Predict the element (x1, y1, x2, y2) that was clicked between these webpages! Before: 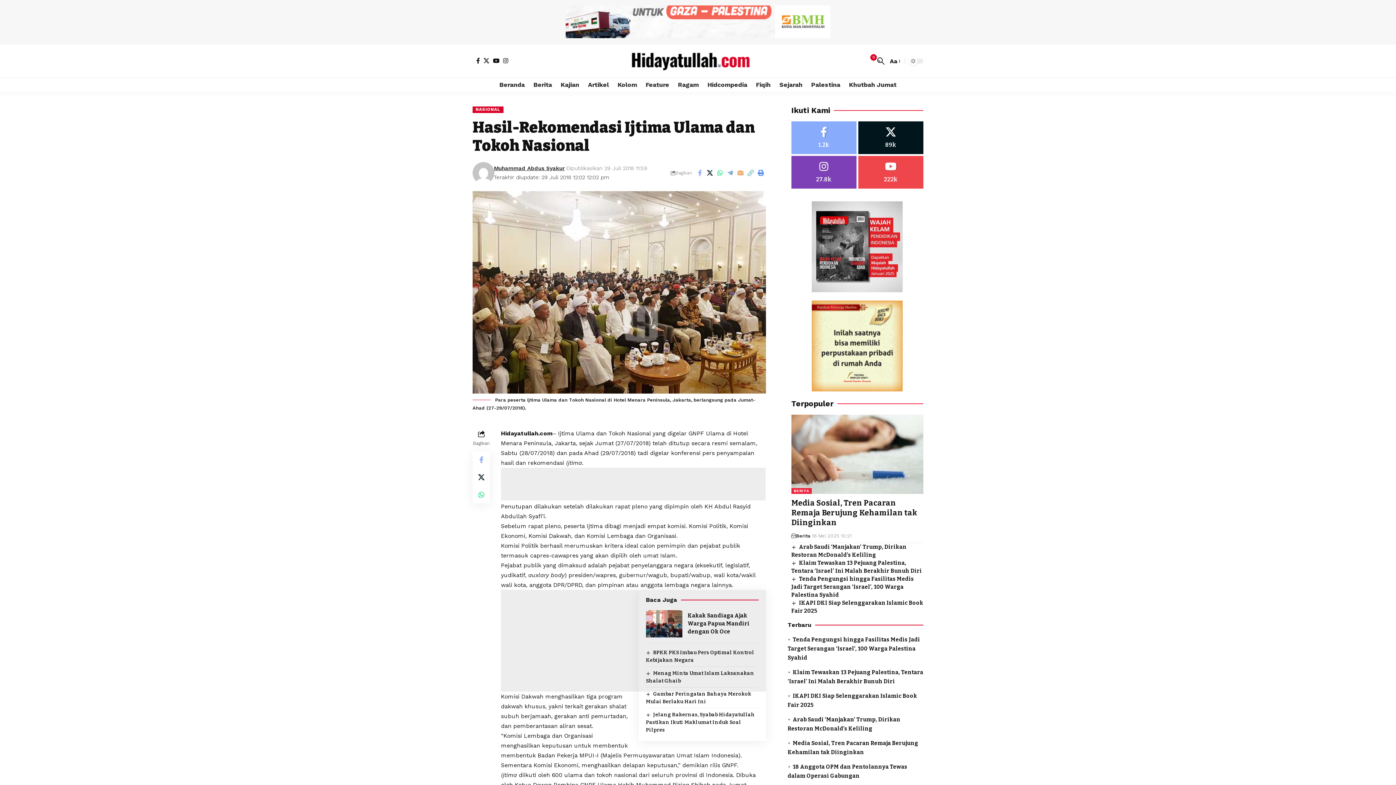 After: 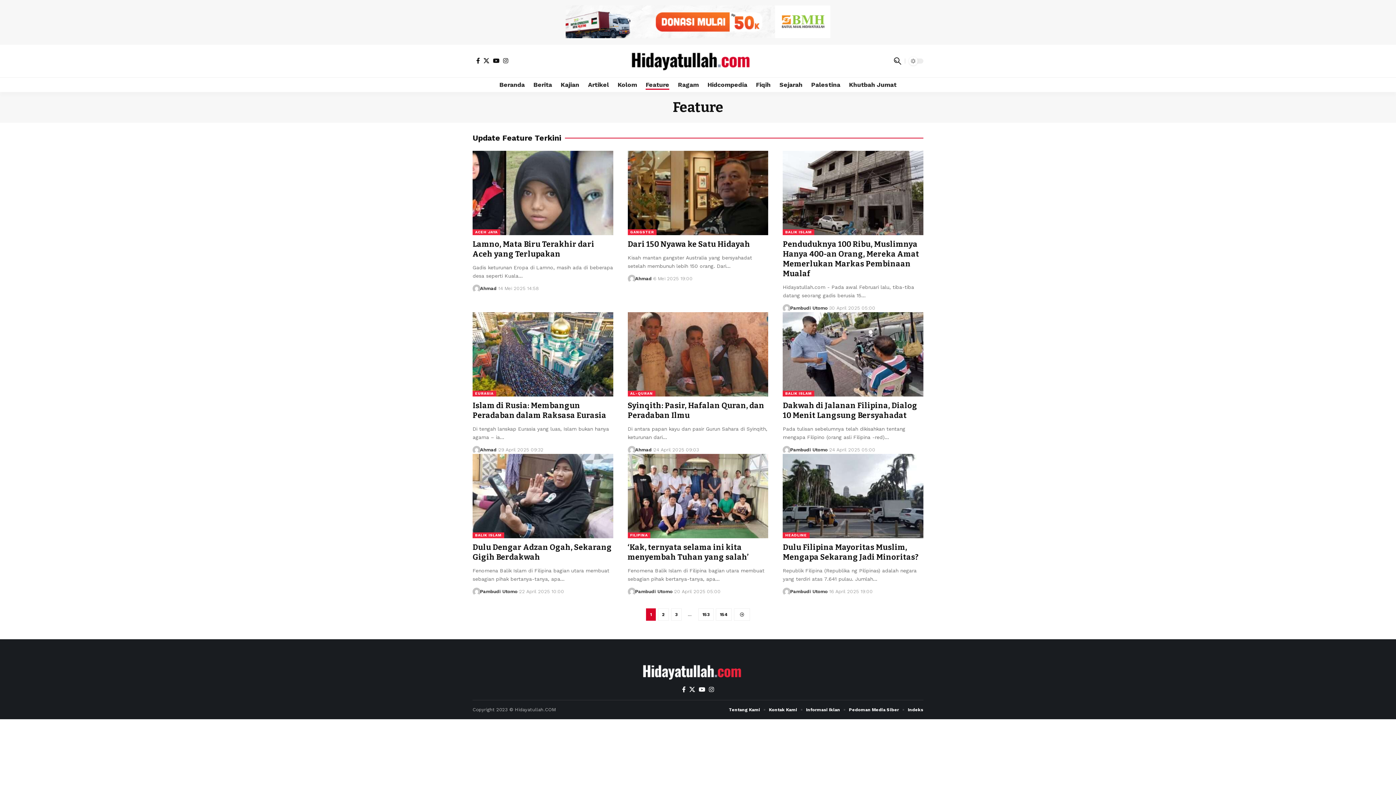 Action: bbox: (641, 77, 673, 92) label: Feature